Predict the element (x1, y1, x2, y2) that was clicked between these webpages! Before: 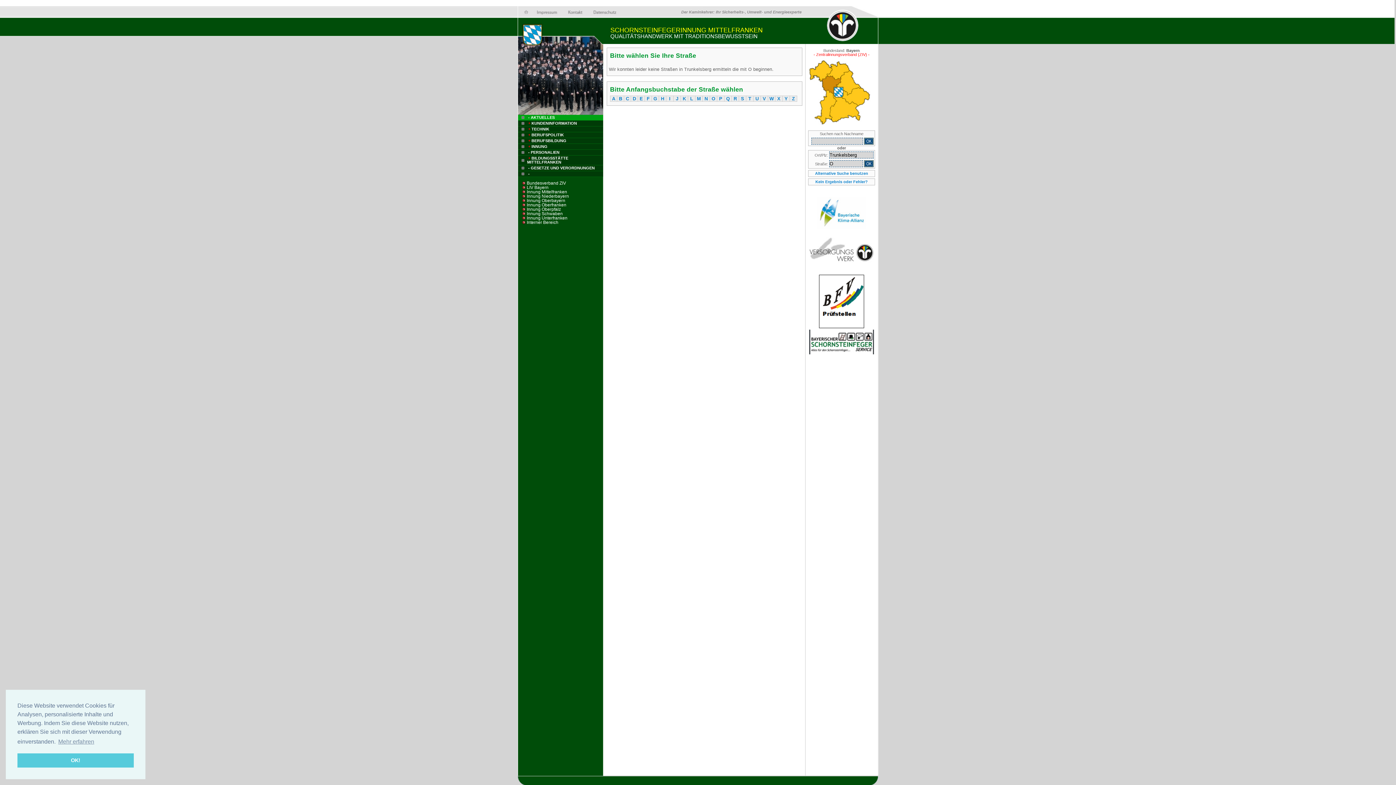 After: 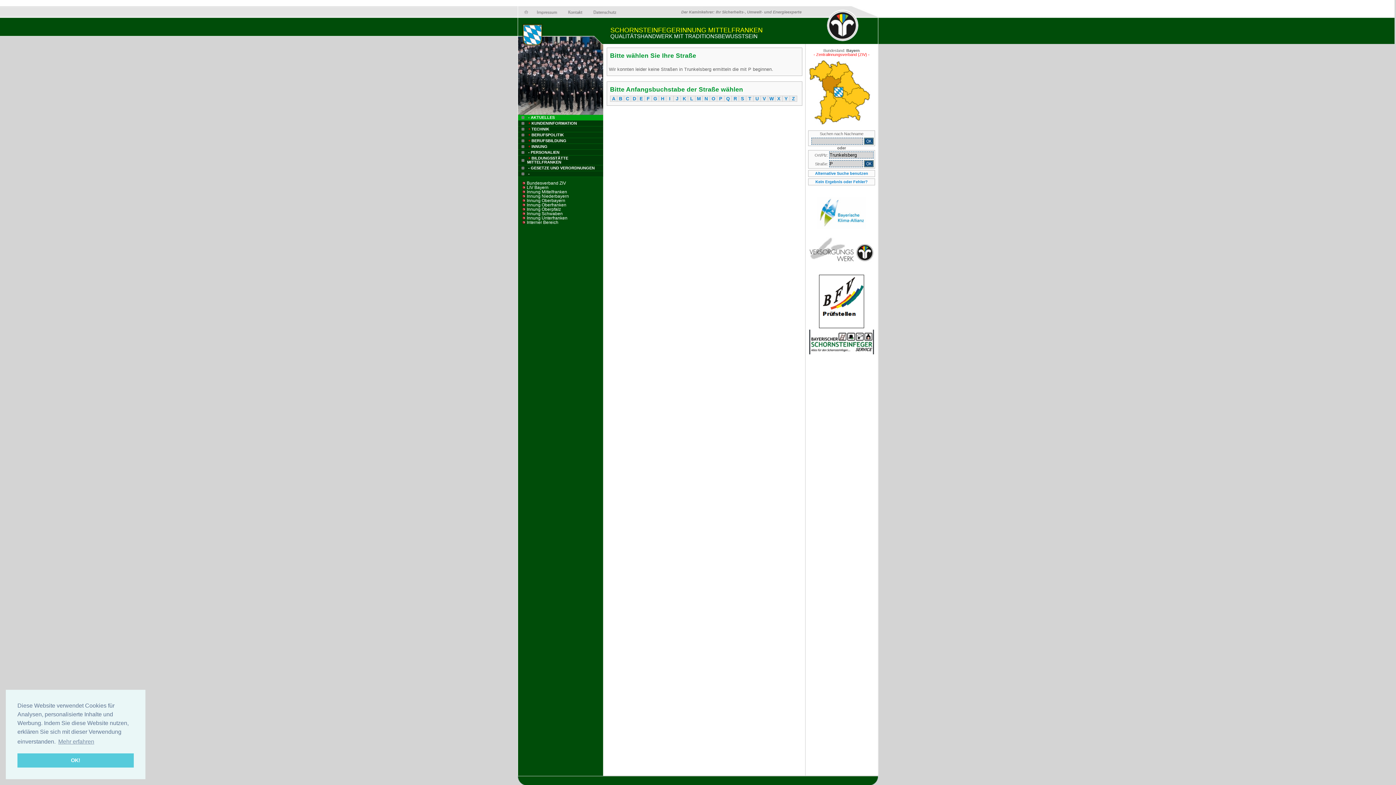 Action: label: P bbox: (719, 96, 722, 101)